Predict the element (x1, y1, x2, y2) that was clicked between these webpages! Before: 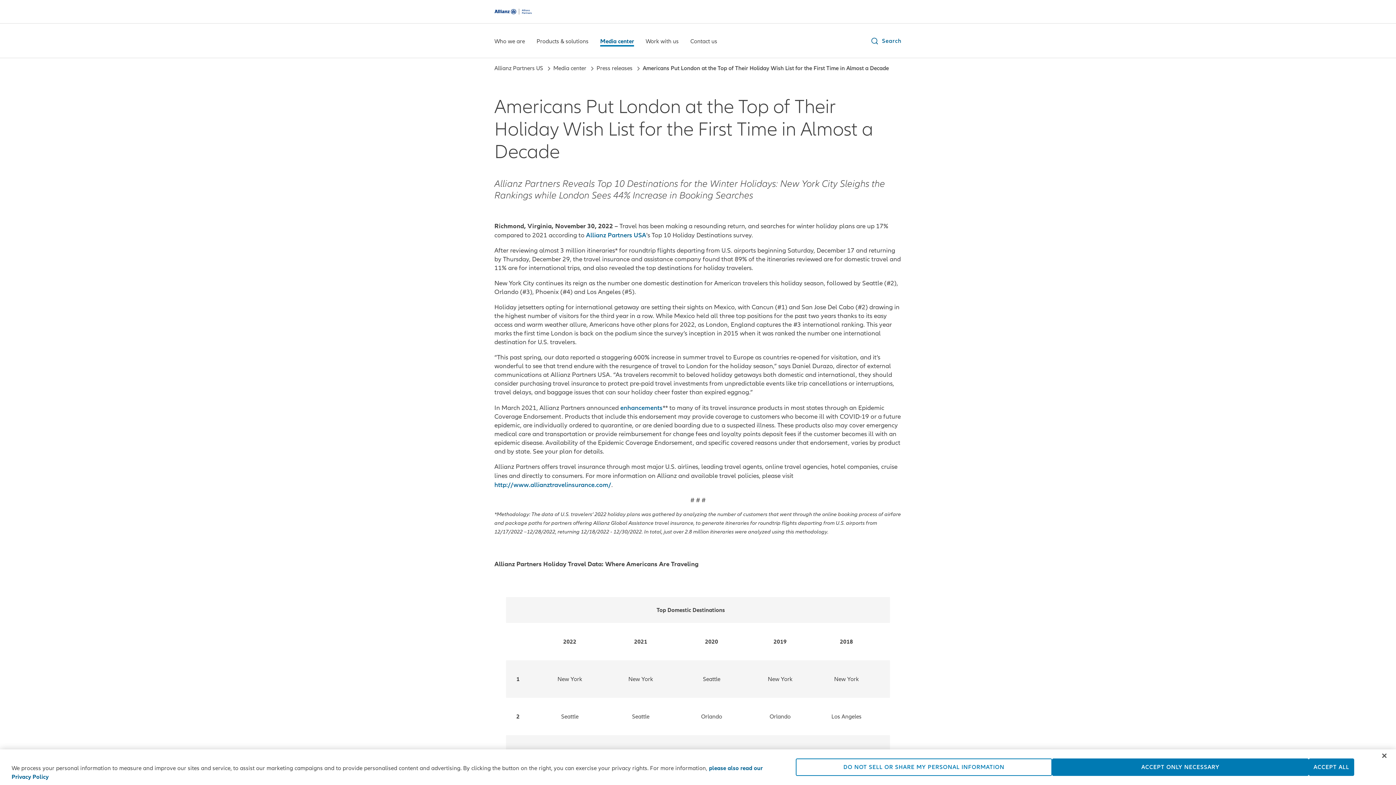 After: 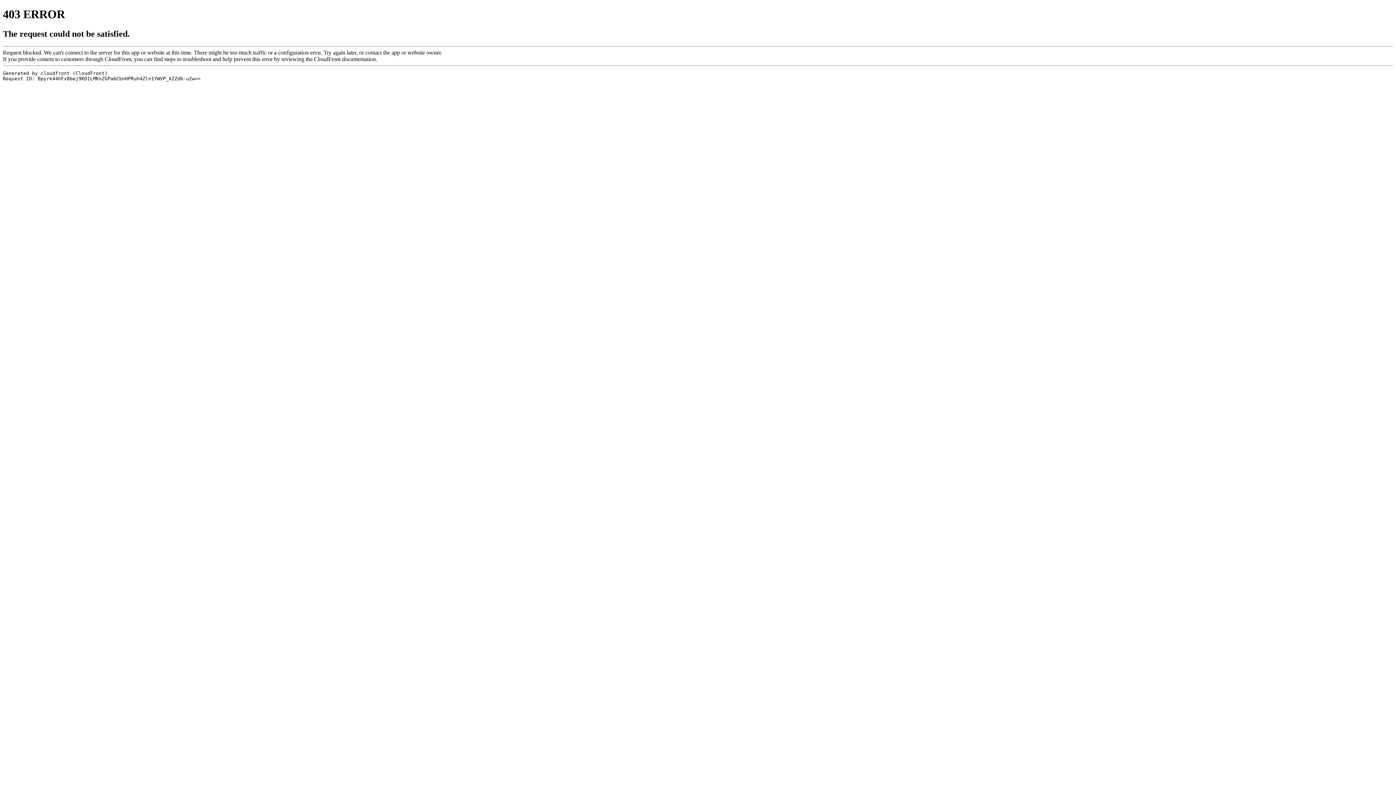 Action: label: http://www.allianztravelinsurance.com/ bbox: (494, 481, 611, 489)